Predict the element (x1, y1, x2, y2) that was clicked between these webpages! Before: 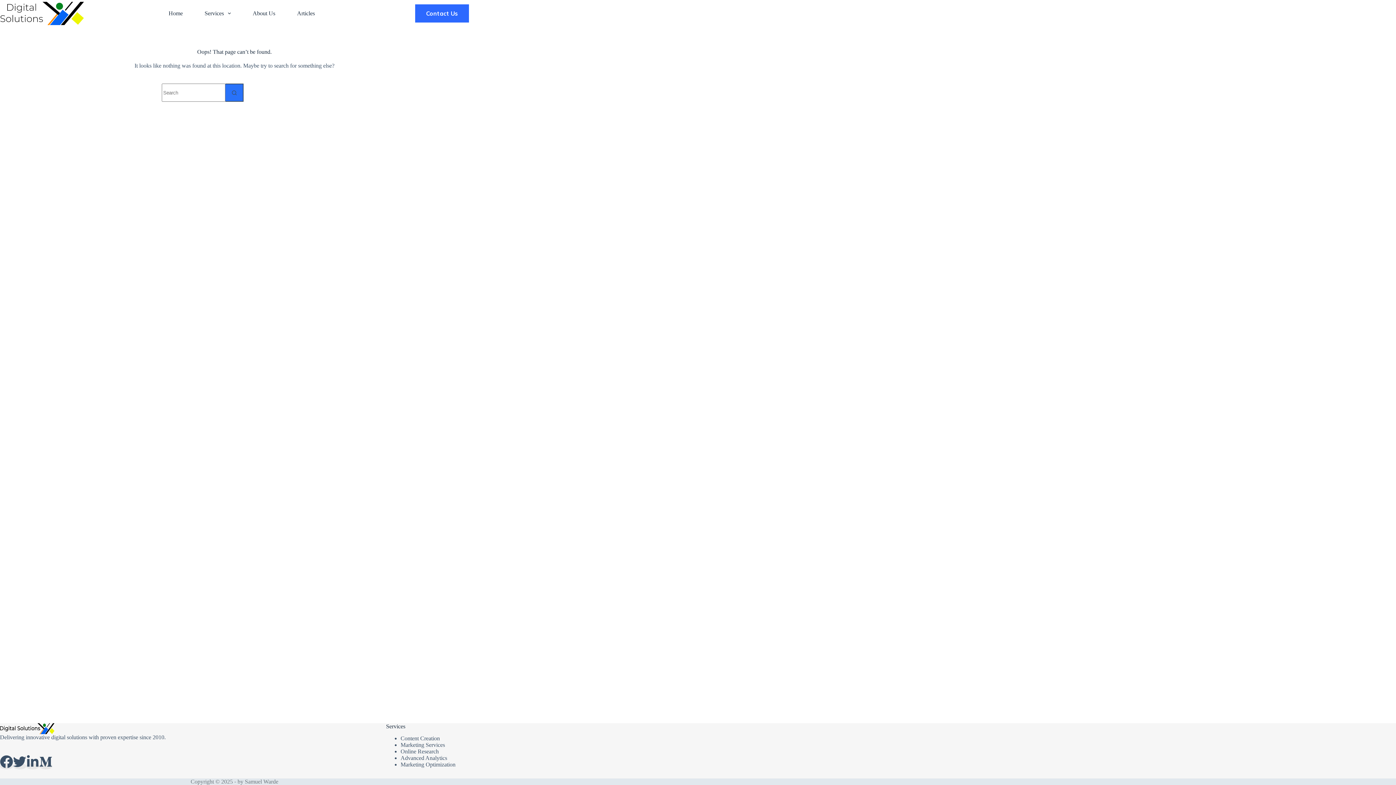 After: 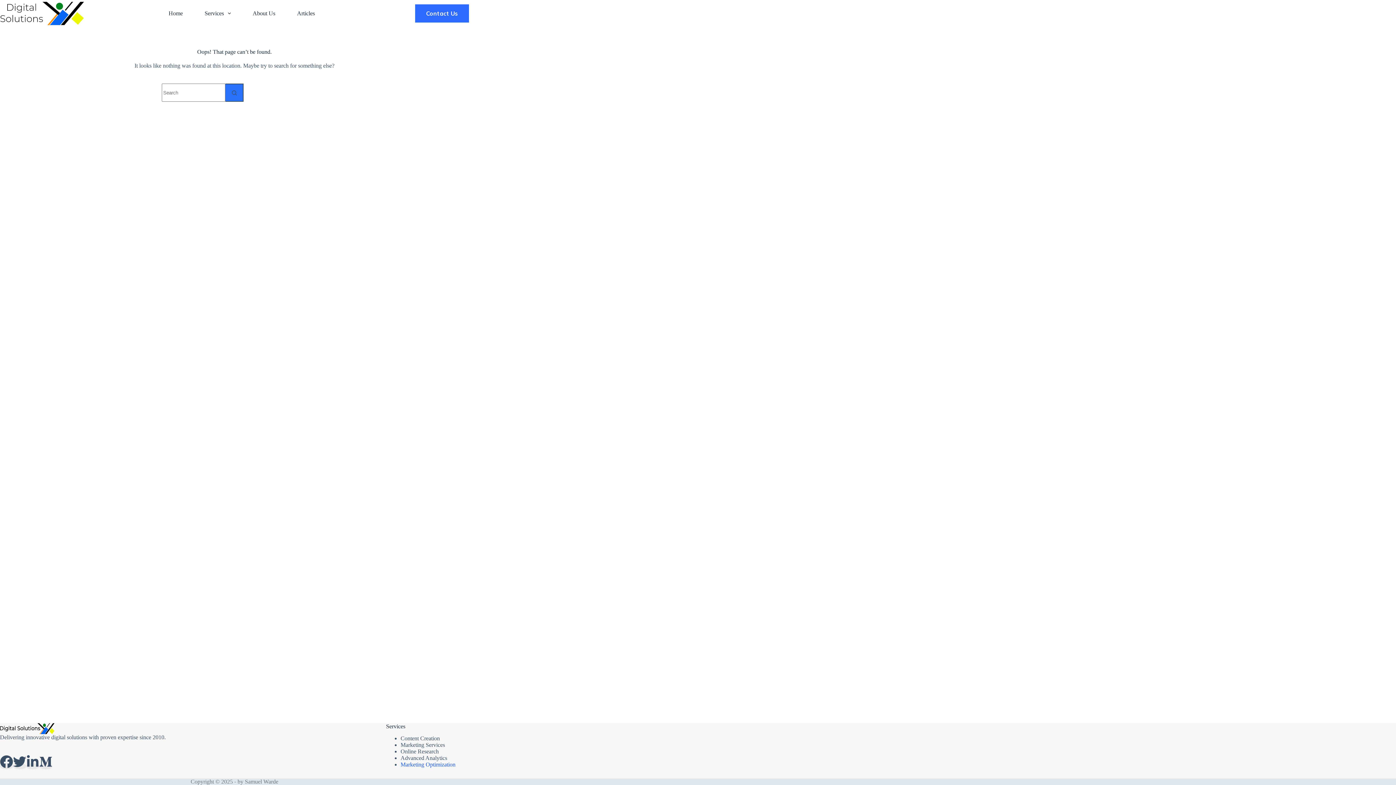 Action: label: Marketing Optimization bbox: (400, 761, 455, 767)